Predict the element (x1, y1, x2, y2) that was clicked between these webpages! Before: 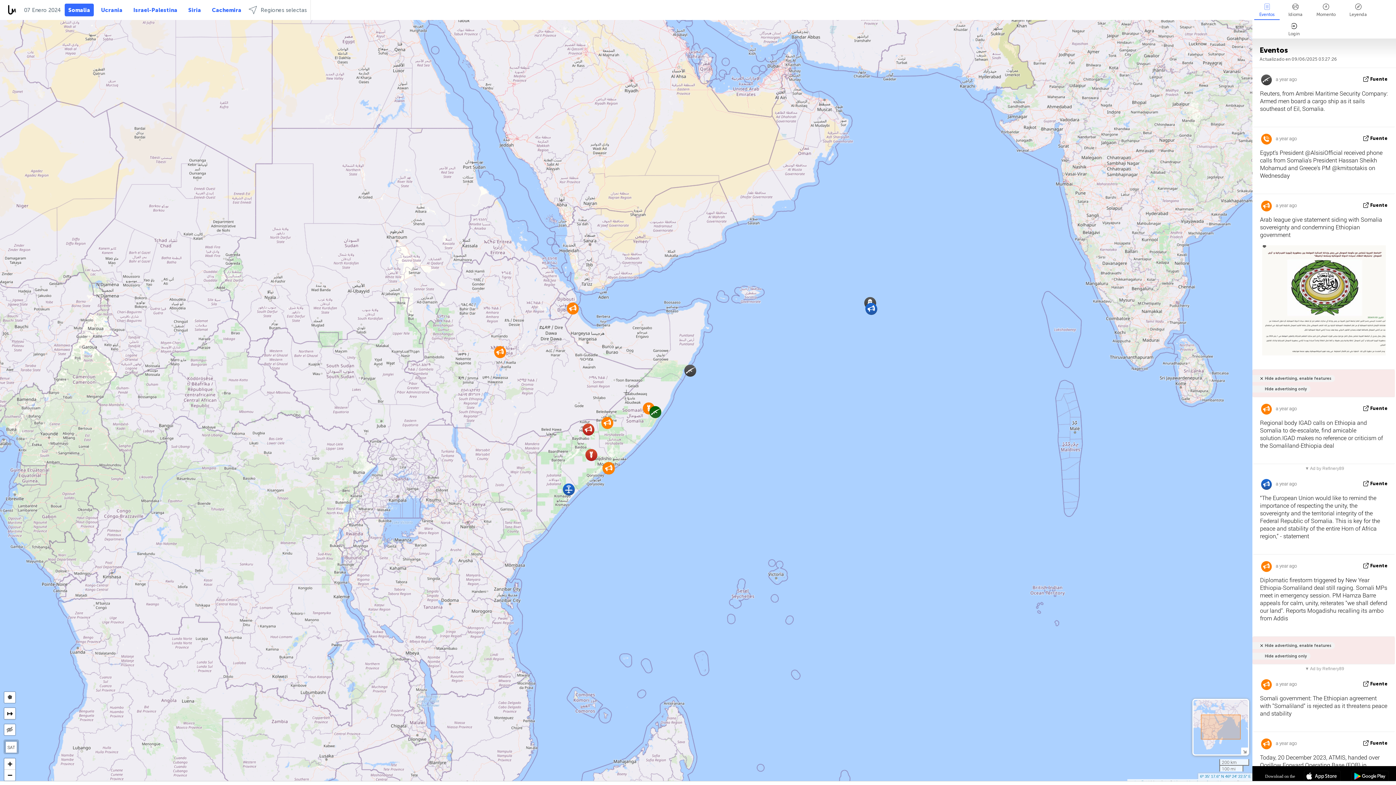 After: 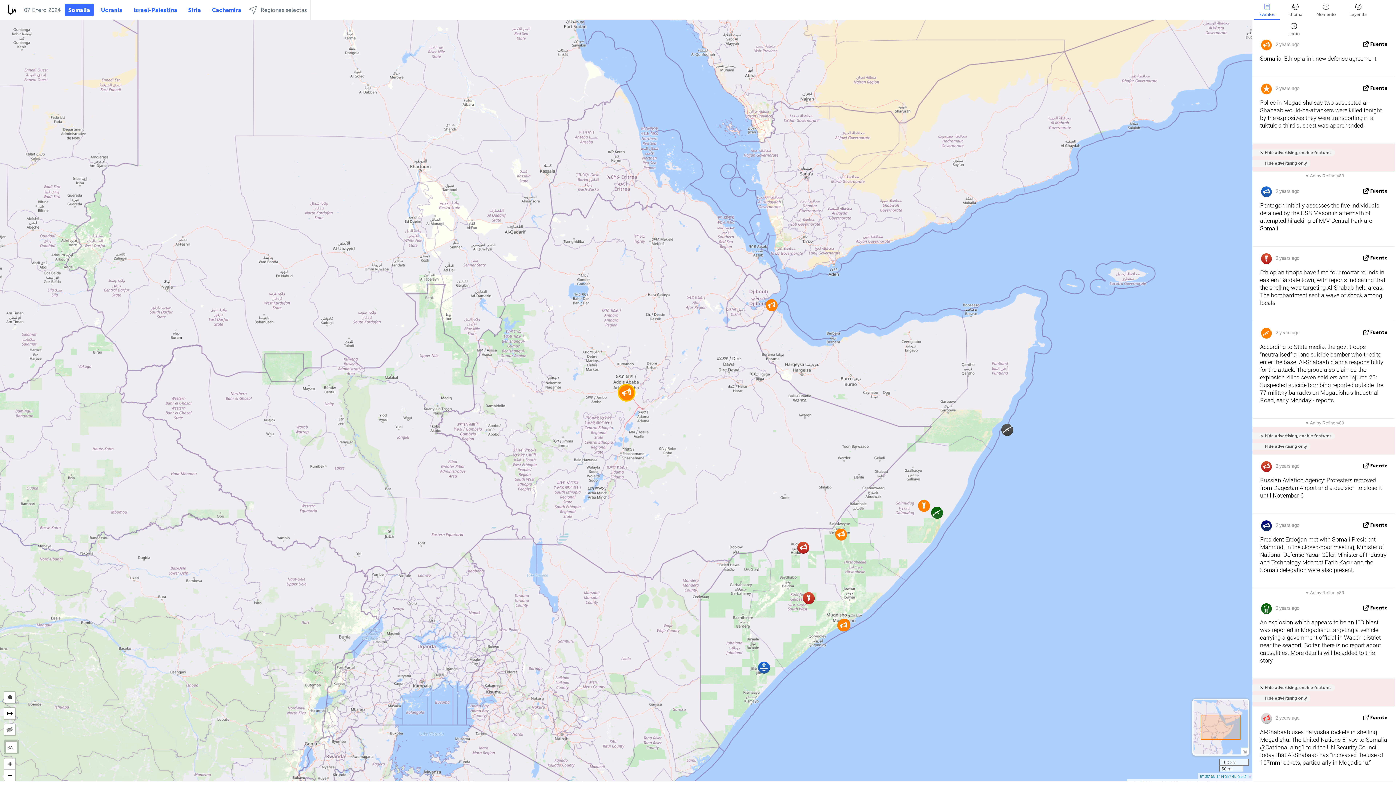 Action: bbox: (492, 344, 507, 359)